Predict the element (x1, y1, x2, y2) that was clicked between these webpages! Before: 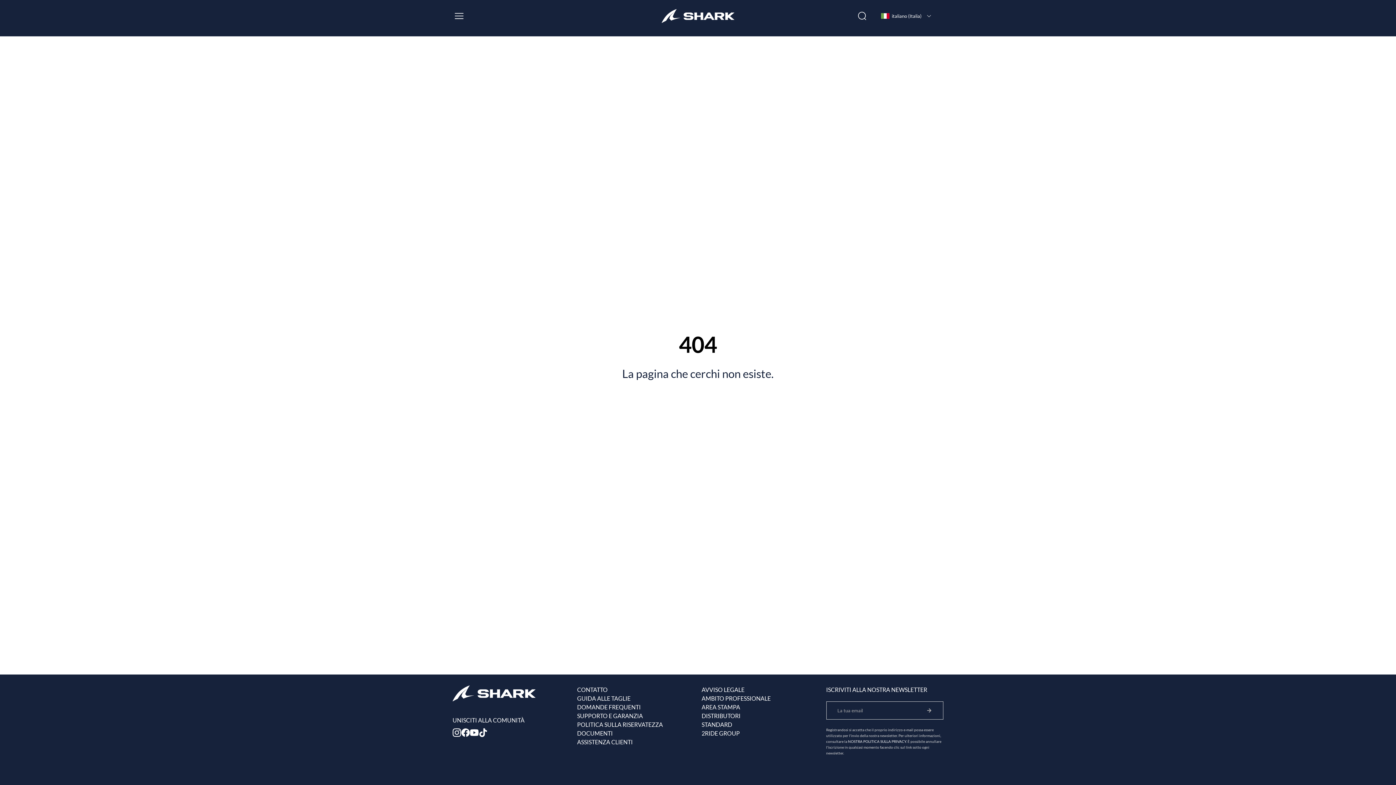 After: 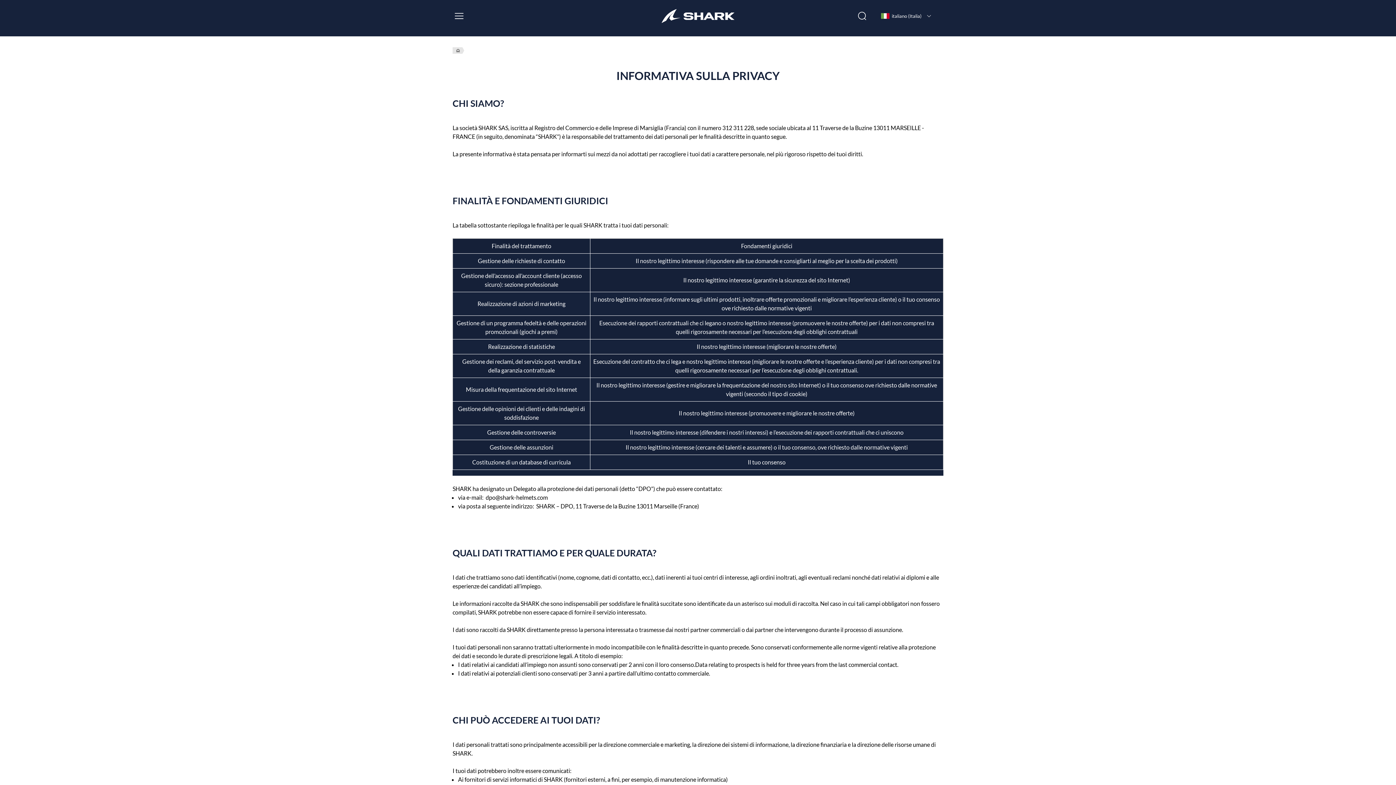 Action: label: NOSTRA POLITICA SULLA PRIVACY bbox: (848, 739, 906, 744)